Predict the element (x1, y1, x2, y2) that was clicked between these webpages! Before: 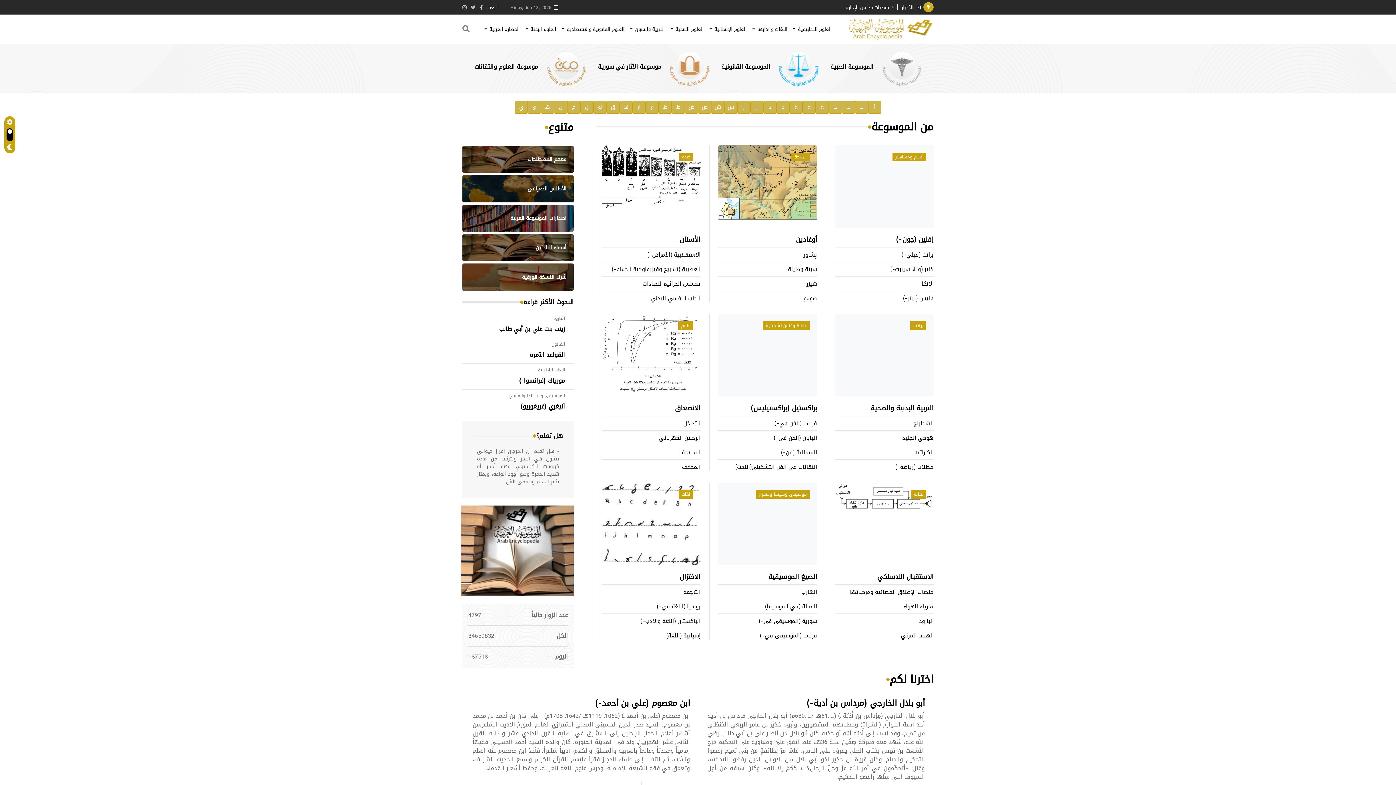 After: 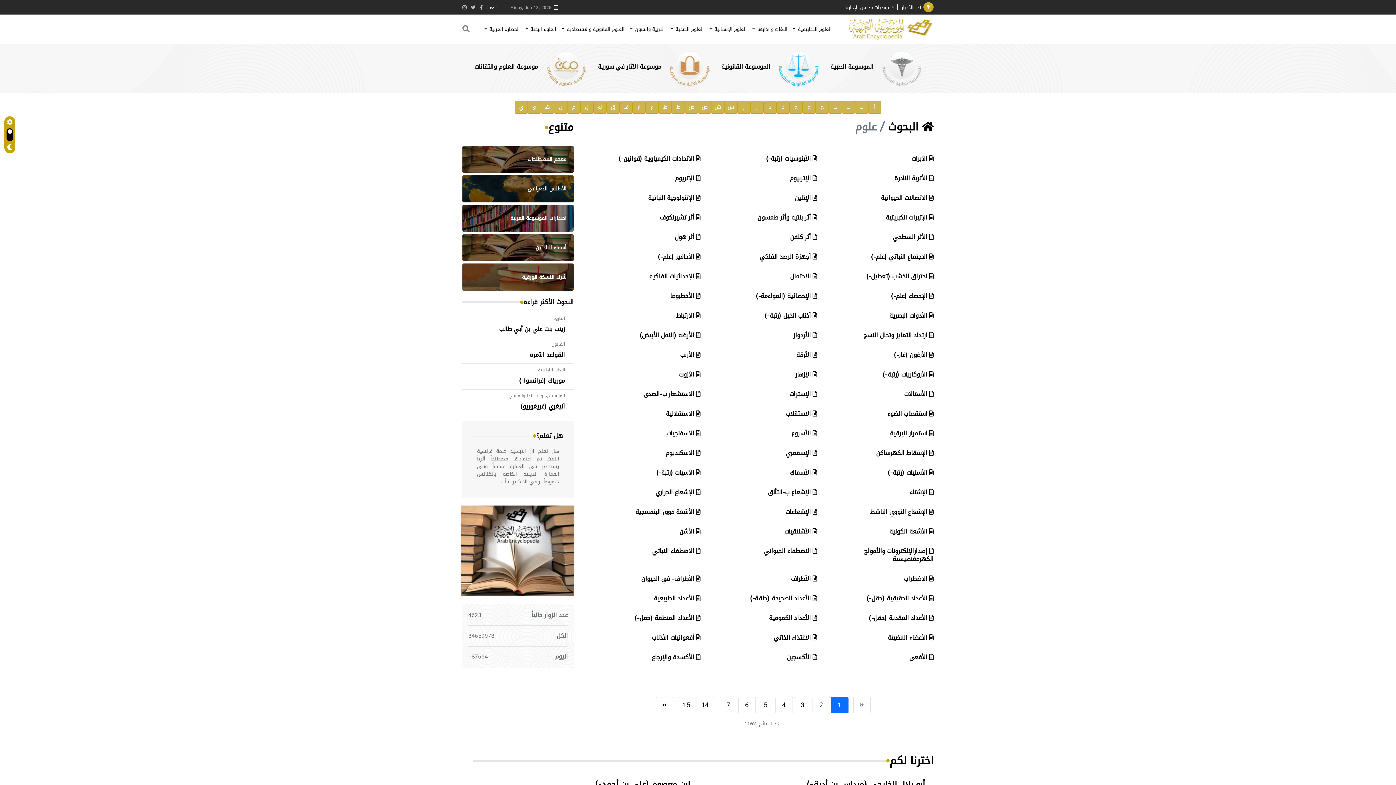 Action: label: علوم bbox: (678, 321, 693, 330)